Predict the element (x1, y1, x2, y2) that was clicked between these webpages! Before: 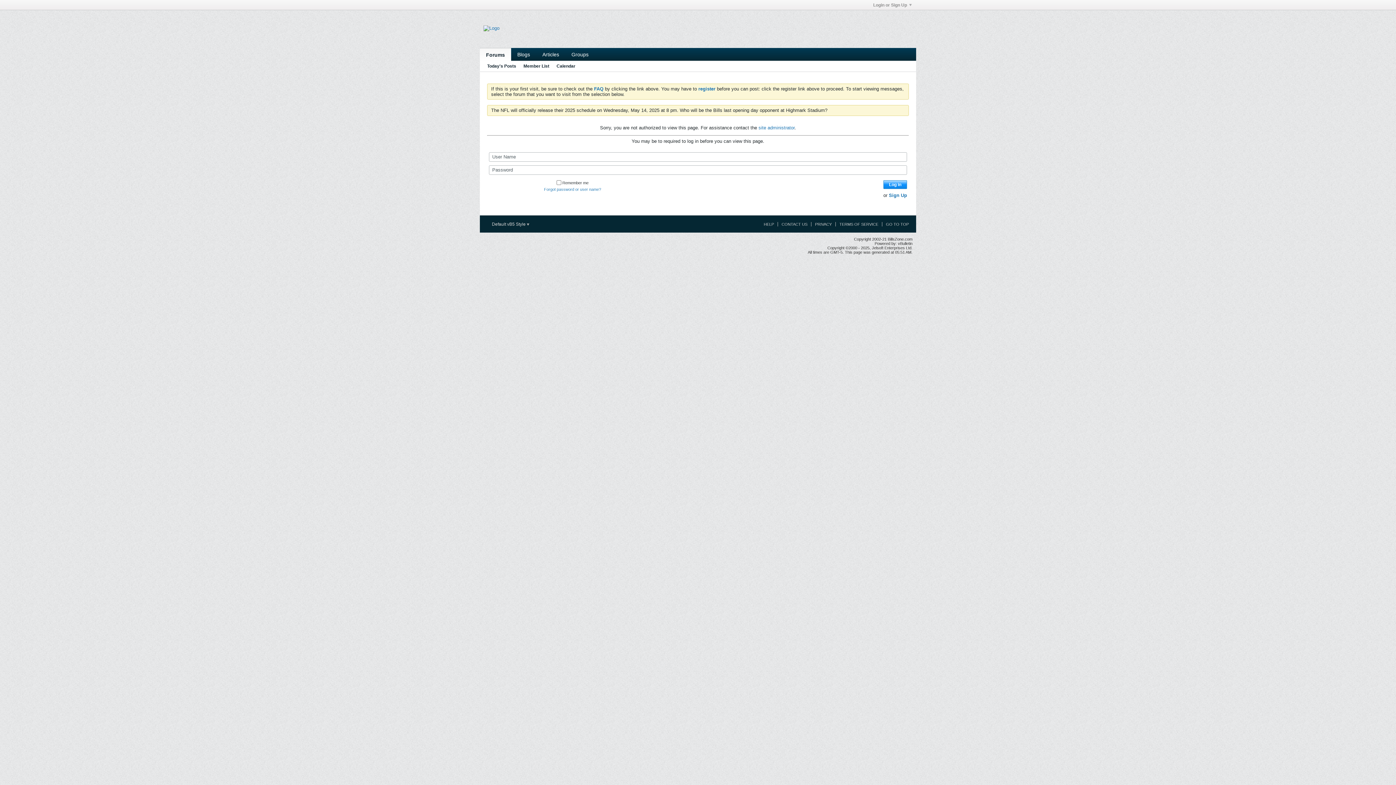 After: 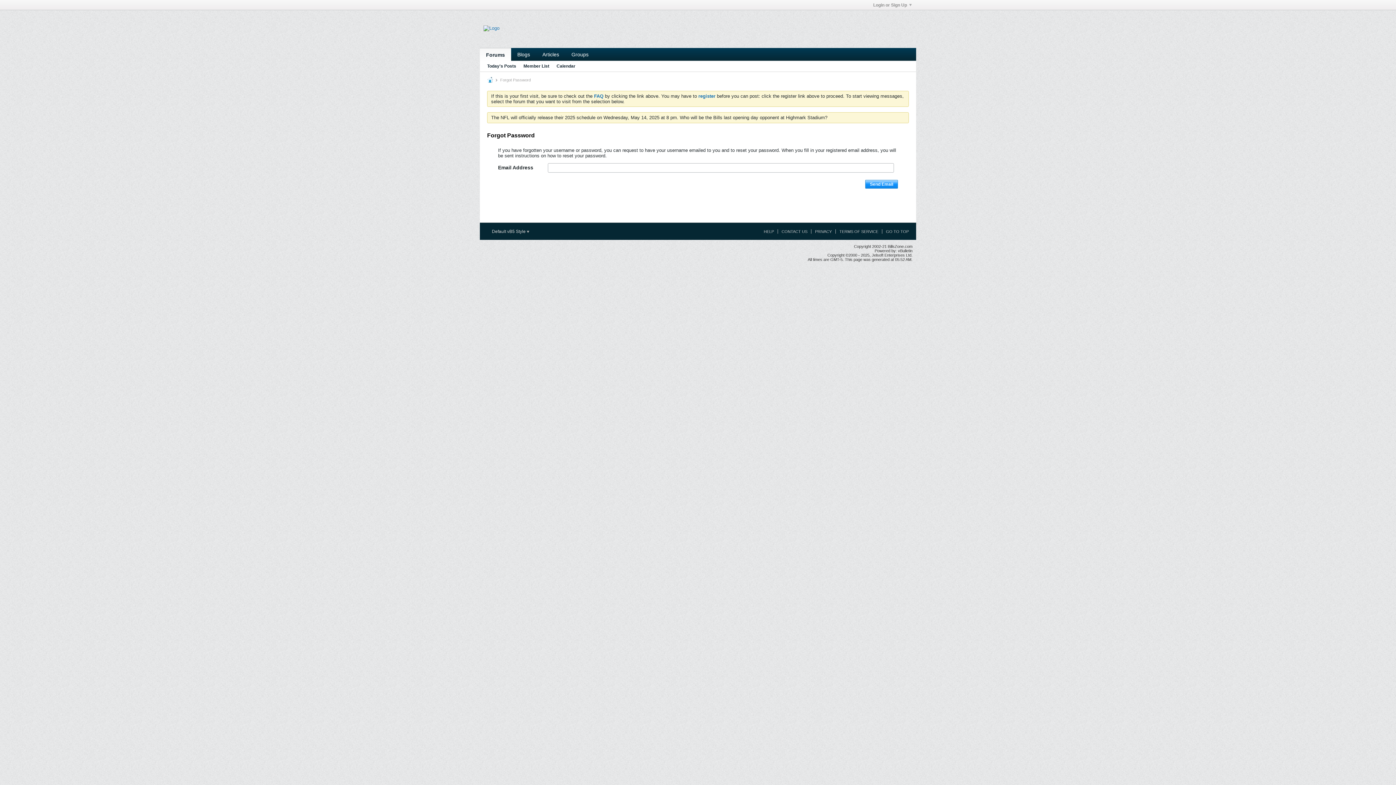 Action: bbox: (489, 186, 656, 191) label: Forgot password or user name?